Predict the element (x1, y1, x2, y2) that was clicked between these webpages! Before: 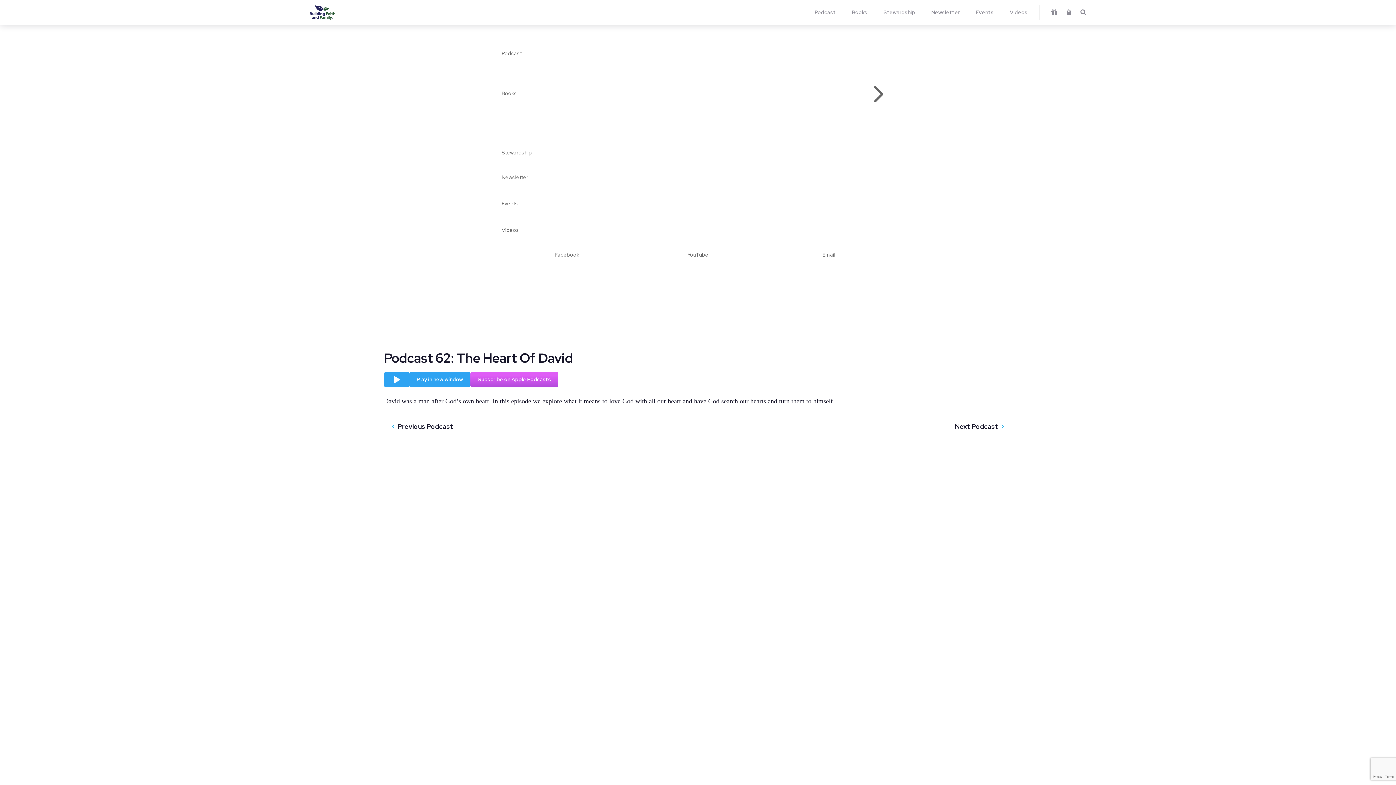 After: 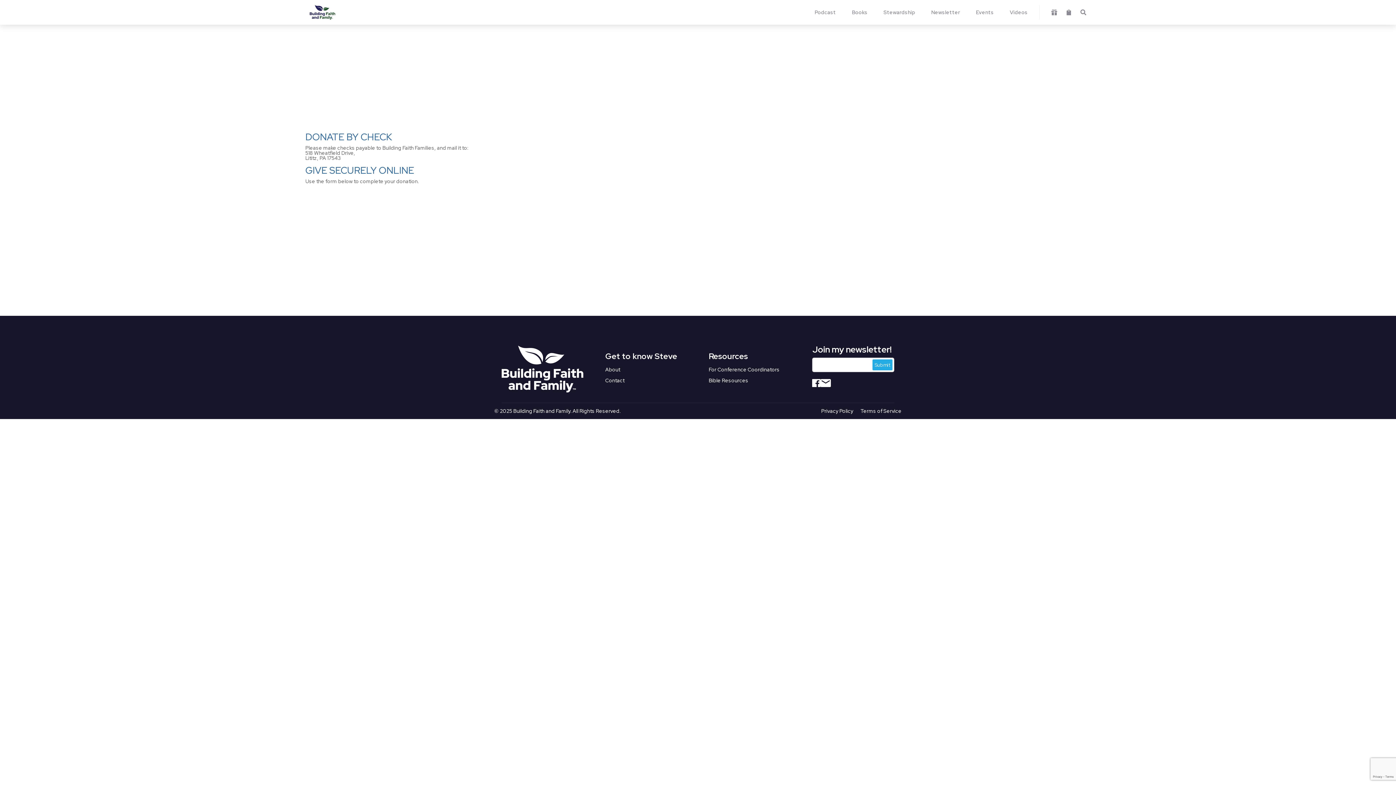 Action: bbox: (1047, 9, 1061, 16) label: 